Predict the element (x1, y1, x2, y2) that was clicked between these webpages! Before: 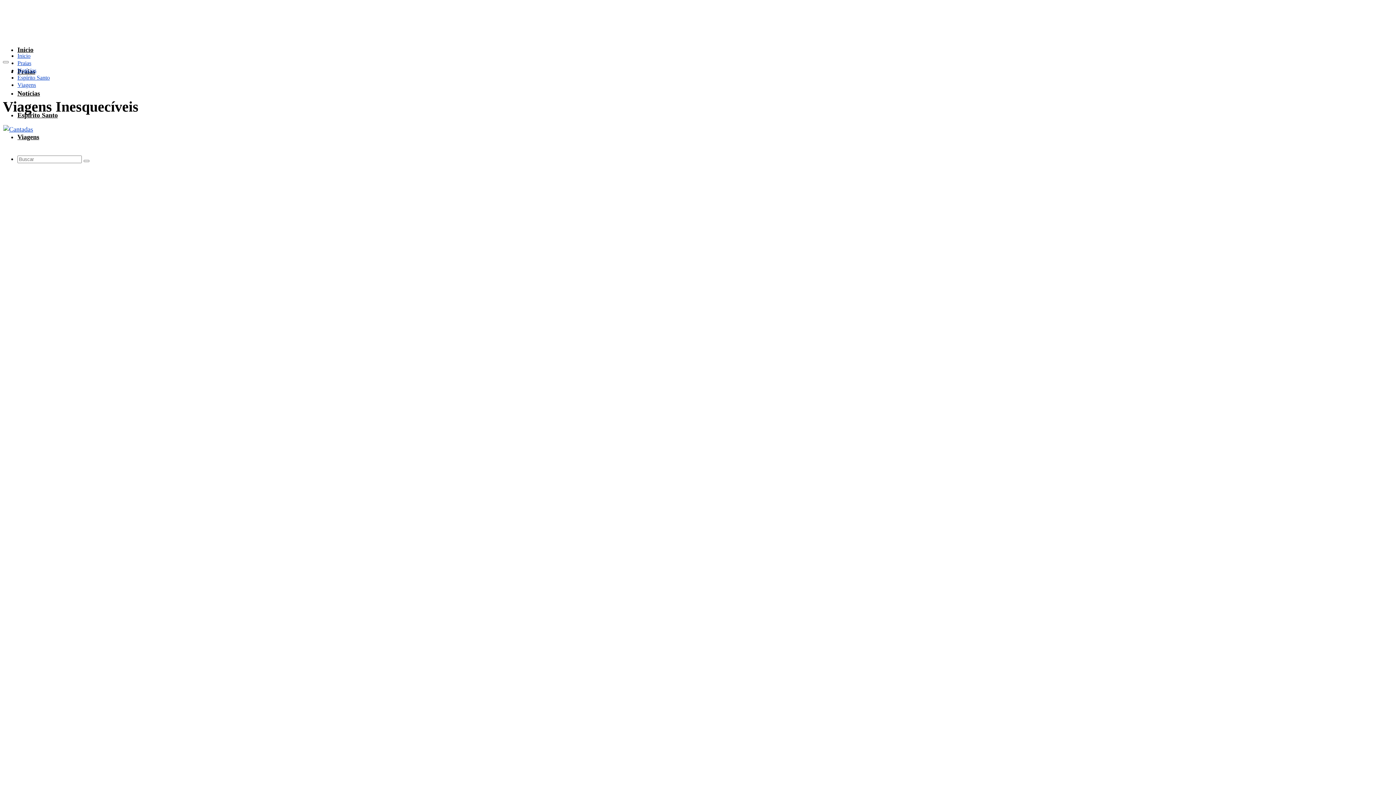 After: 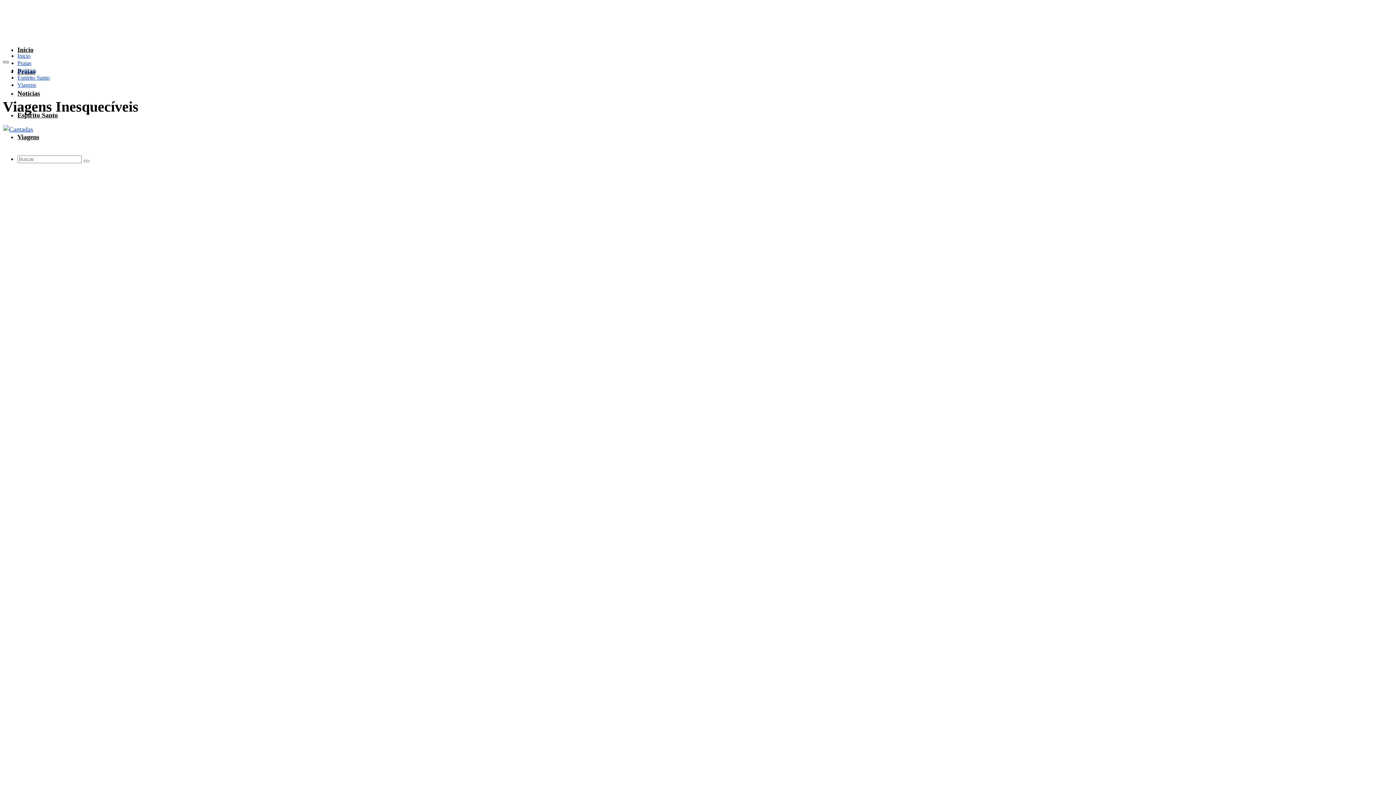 Action: label: Menu bbox: (2, 61, 8, 63)